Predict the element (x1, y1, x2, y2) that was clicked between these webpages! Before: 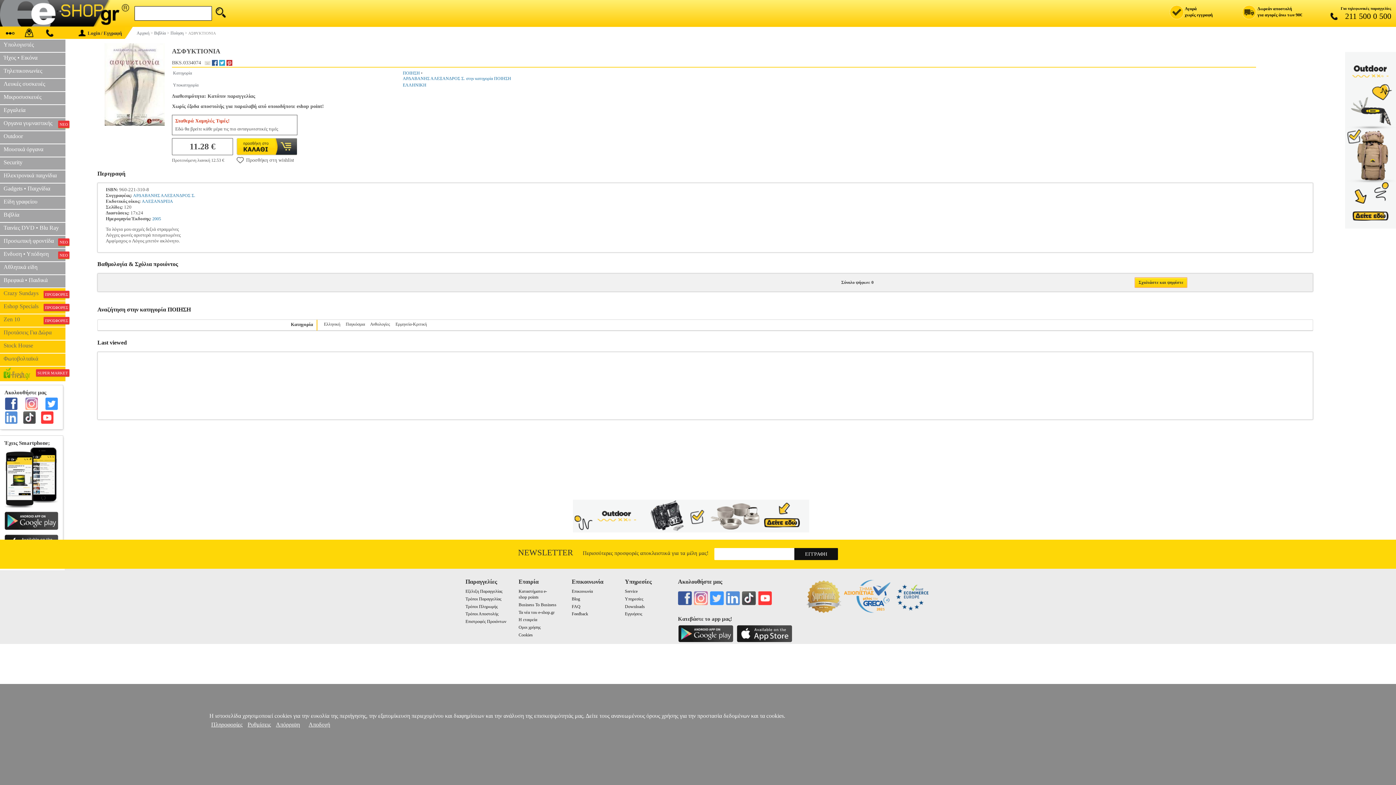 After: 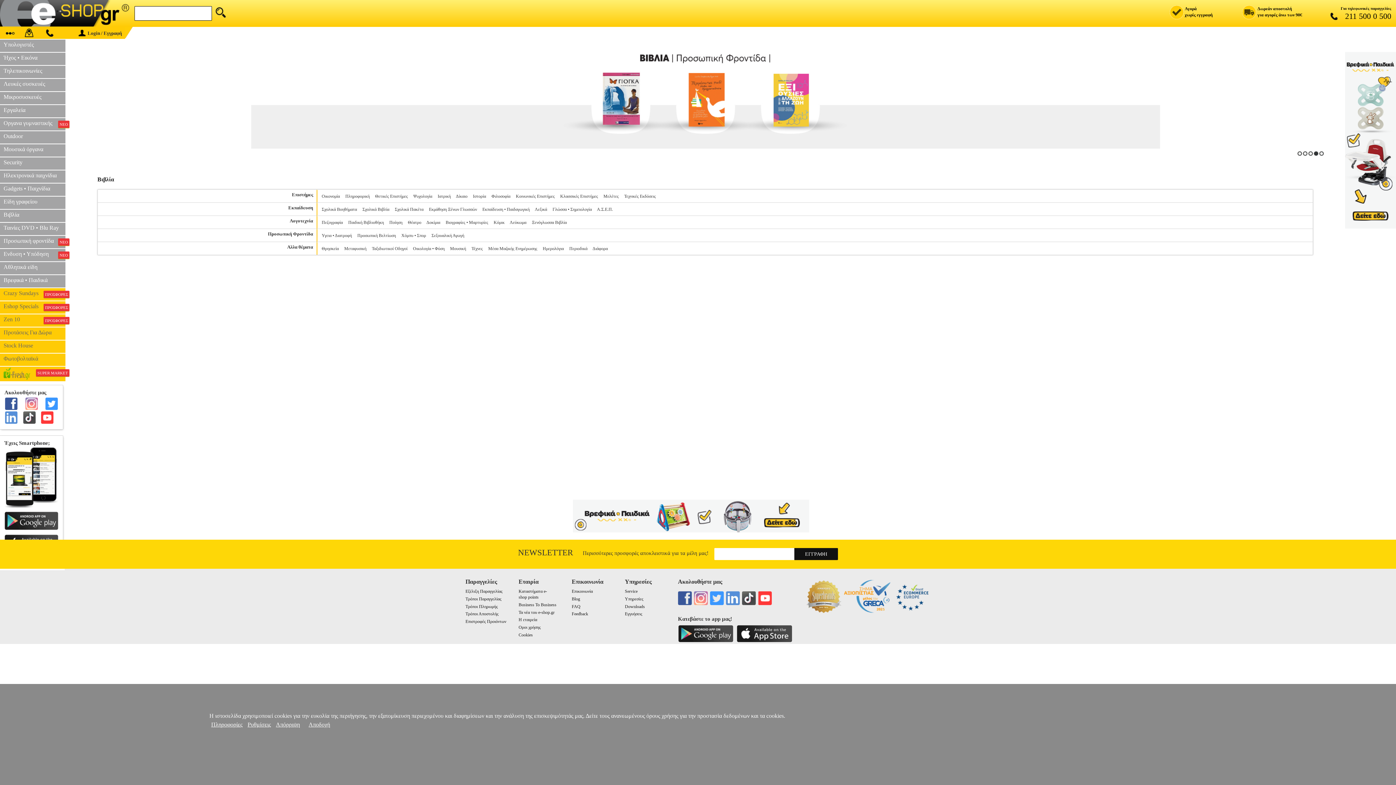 Action: bbox: (154, 30, 165, 35) label: Βιβλία